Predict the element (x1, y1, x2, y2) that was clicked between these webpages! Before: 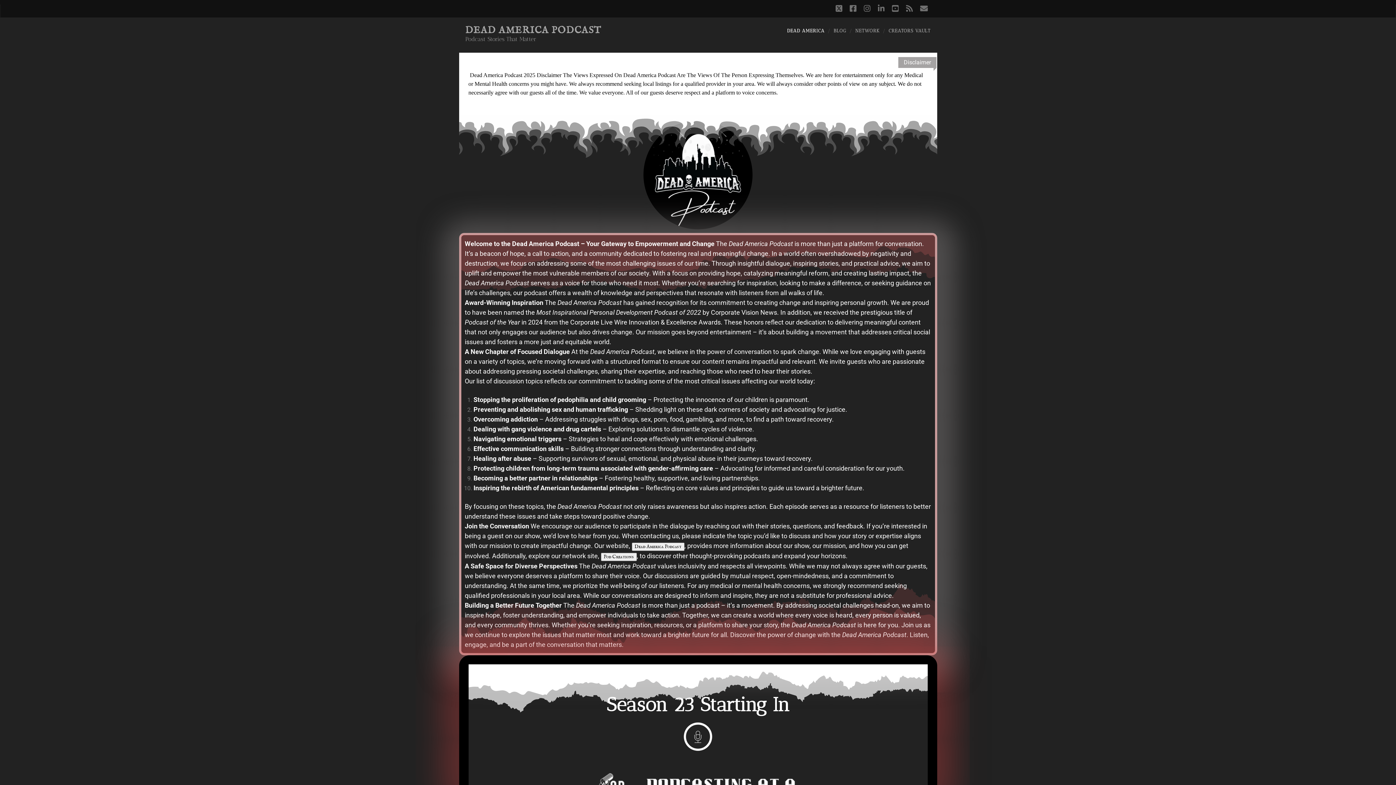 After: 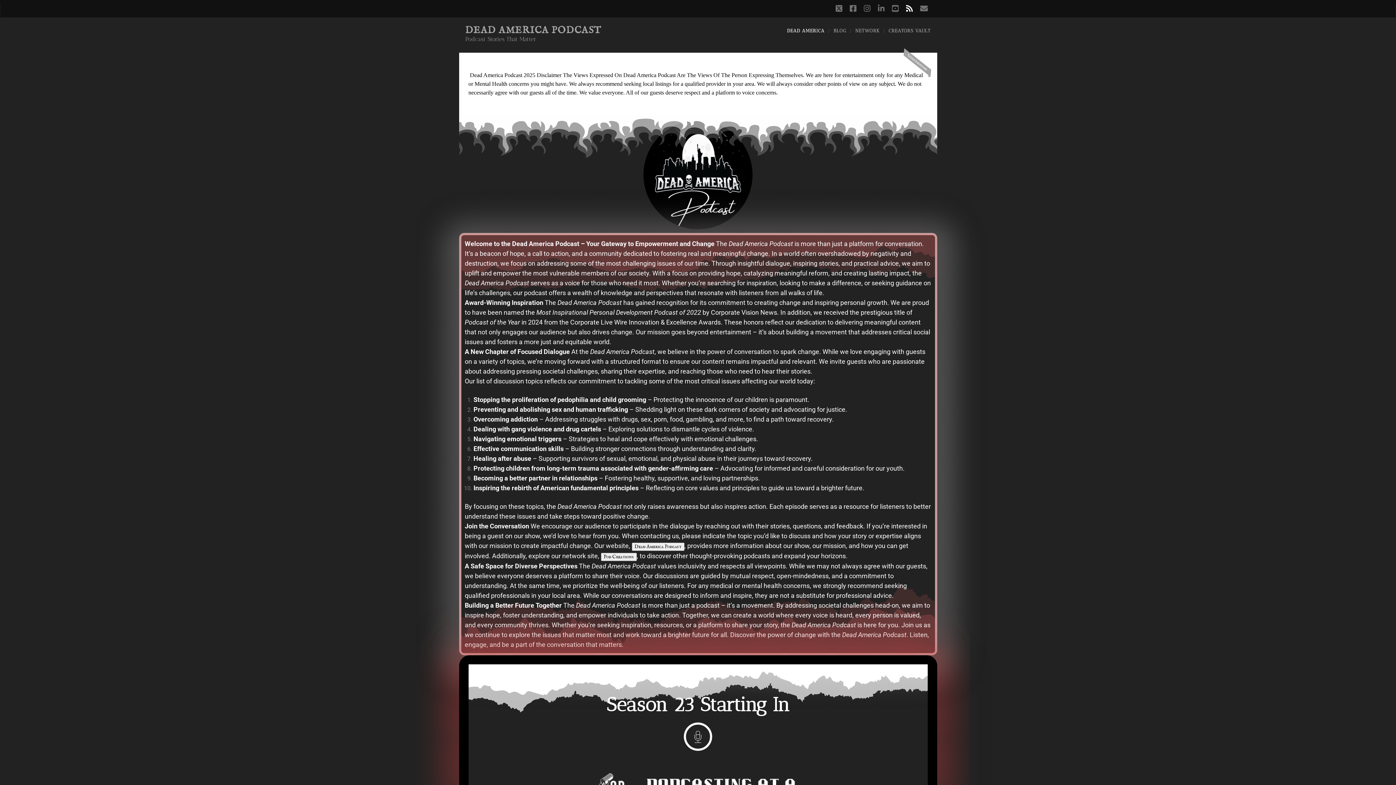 Action: bbox: (906, 2, 912, 15) label: rss